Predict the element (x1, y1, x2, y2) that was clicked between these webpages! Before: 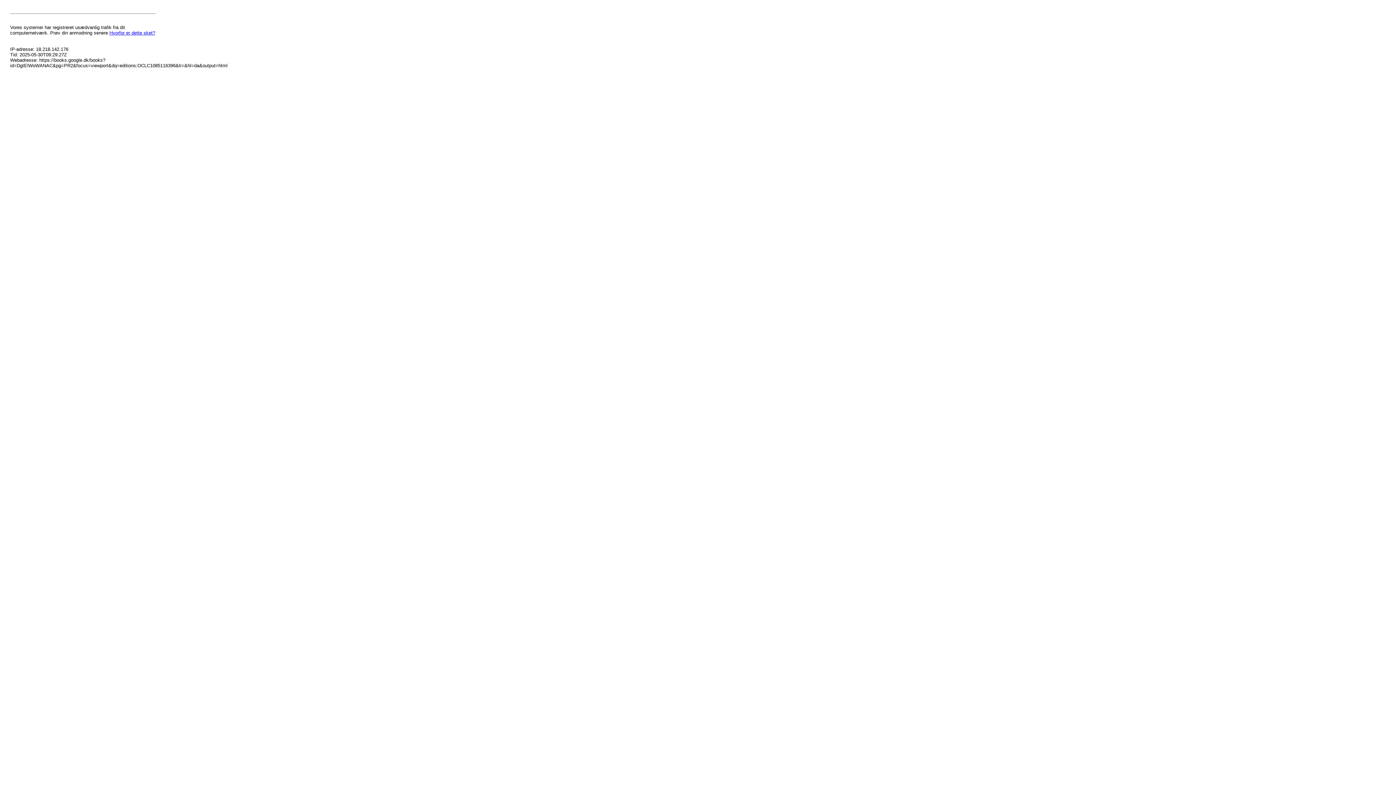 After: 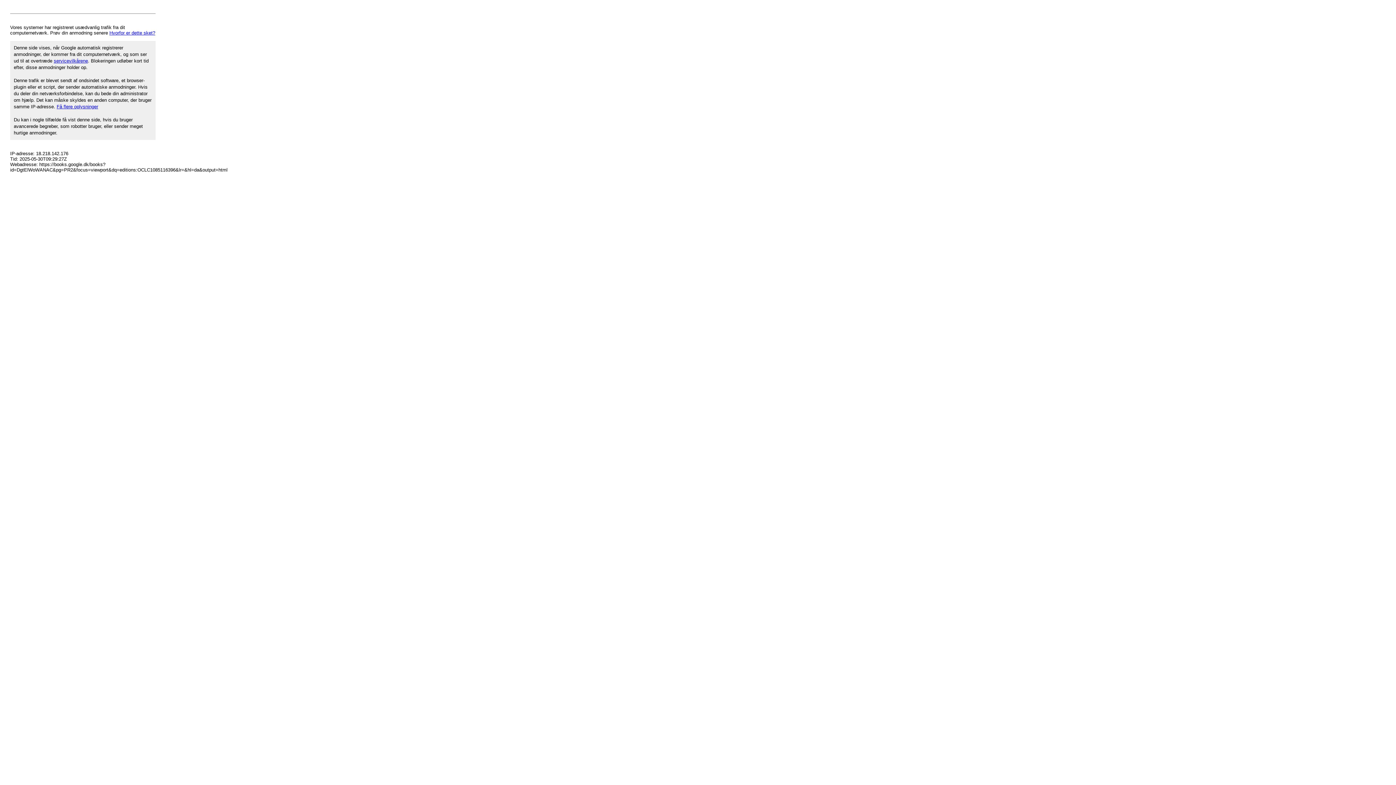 Action: label: Hvorfor er dette sket? bbox: (109, 30, 155, 35)